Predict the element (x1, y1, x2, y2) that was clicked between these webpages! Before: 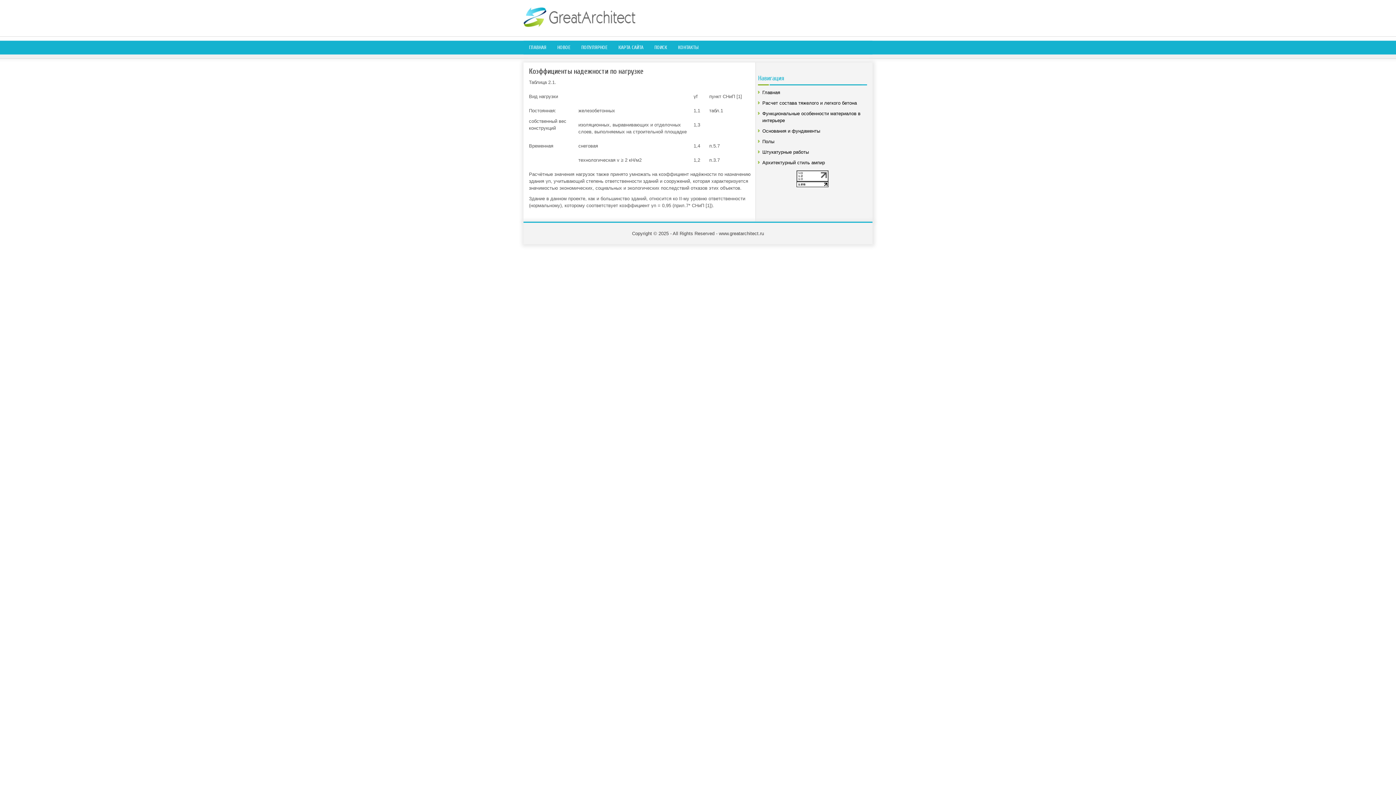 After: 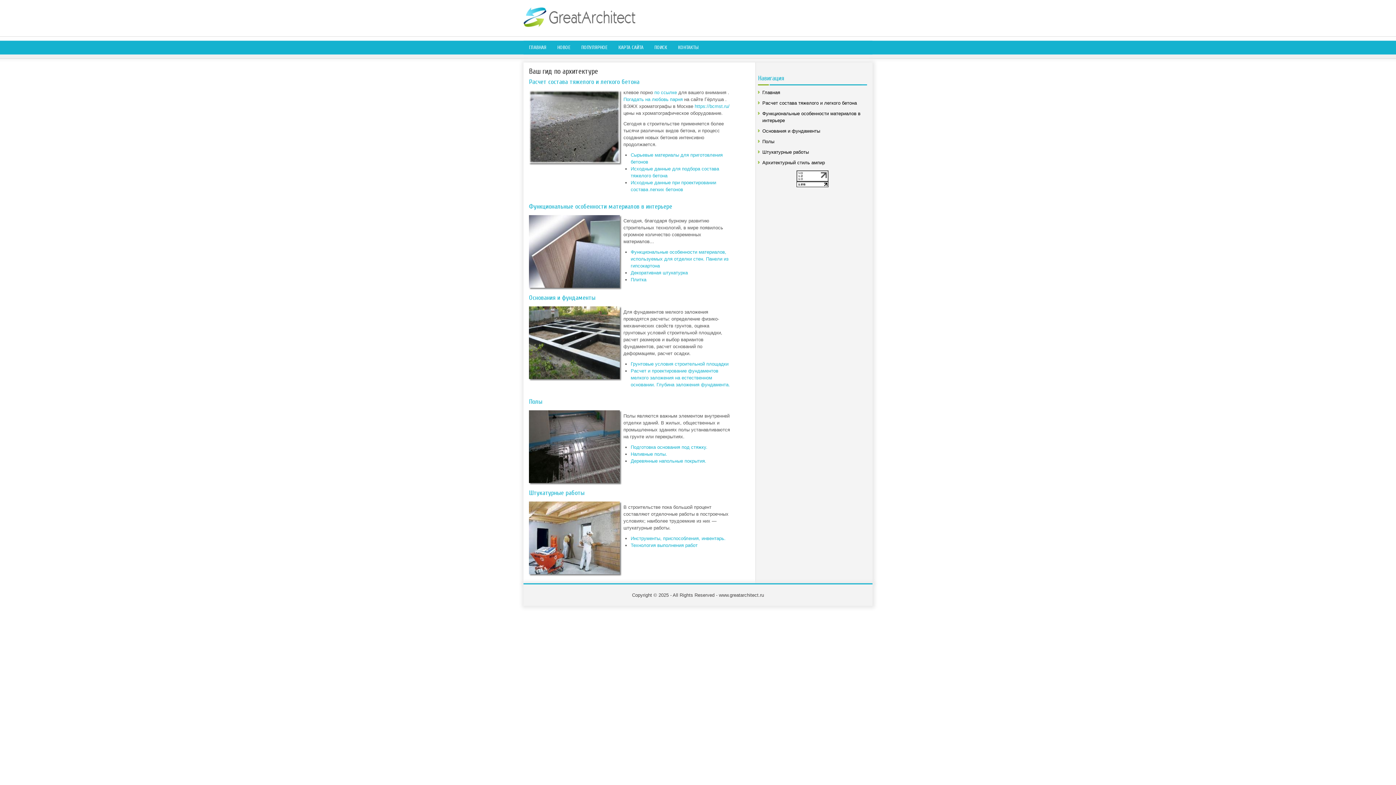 Action: bbox: (523, 23, 650, 28)